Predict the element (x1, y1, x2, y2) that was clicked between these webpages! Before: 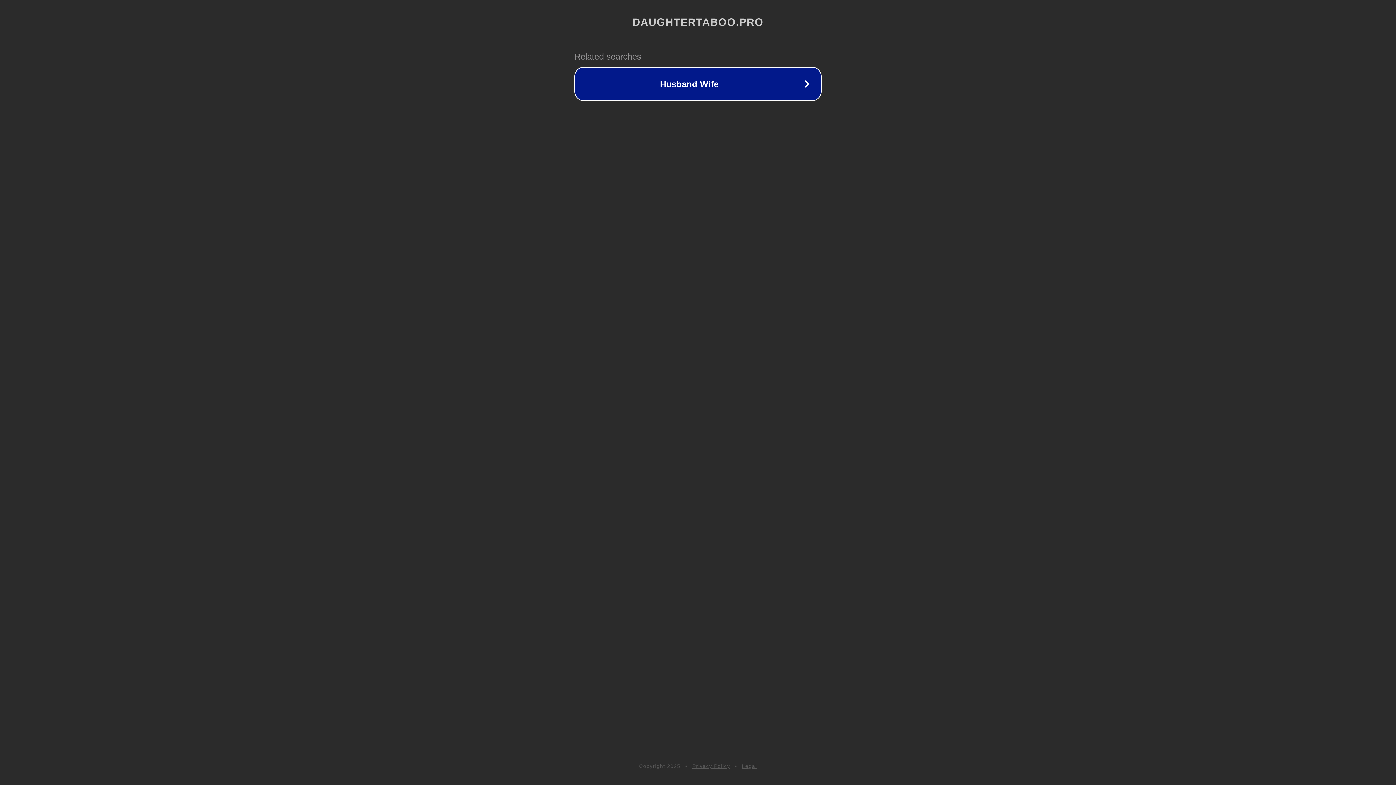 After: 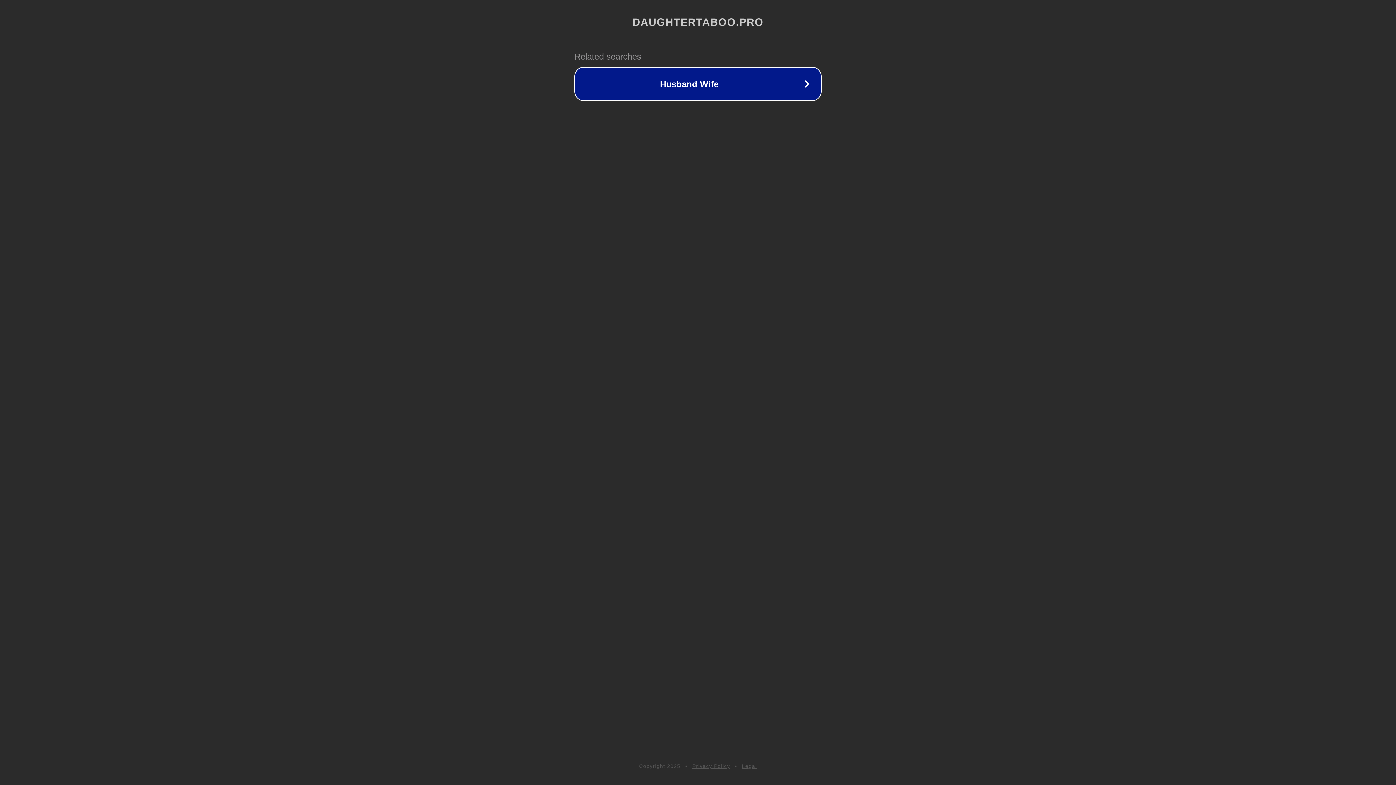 Action: bbox: (742, 763, 757, 769) label: Legal